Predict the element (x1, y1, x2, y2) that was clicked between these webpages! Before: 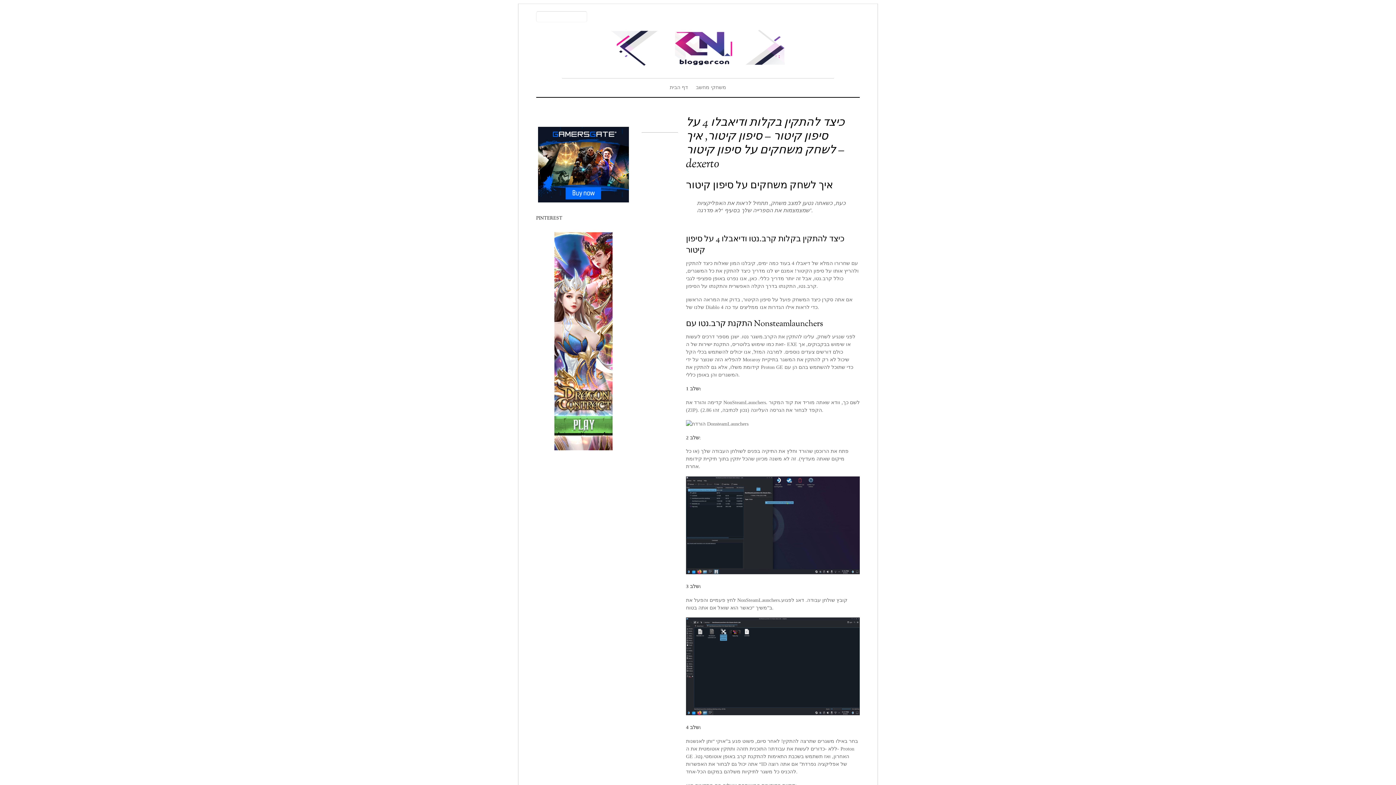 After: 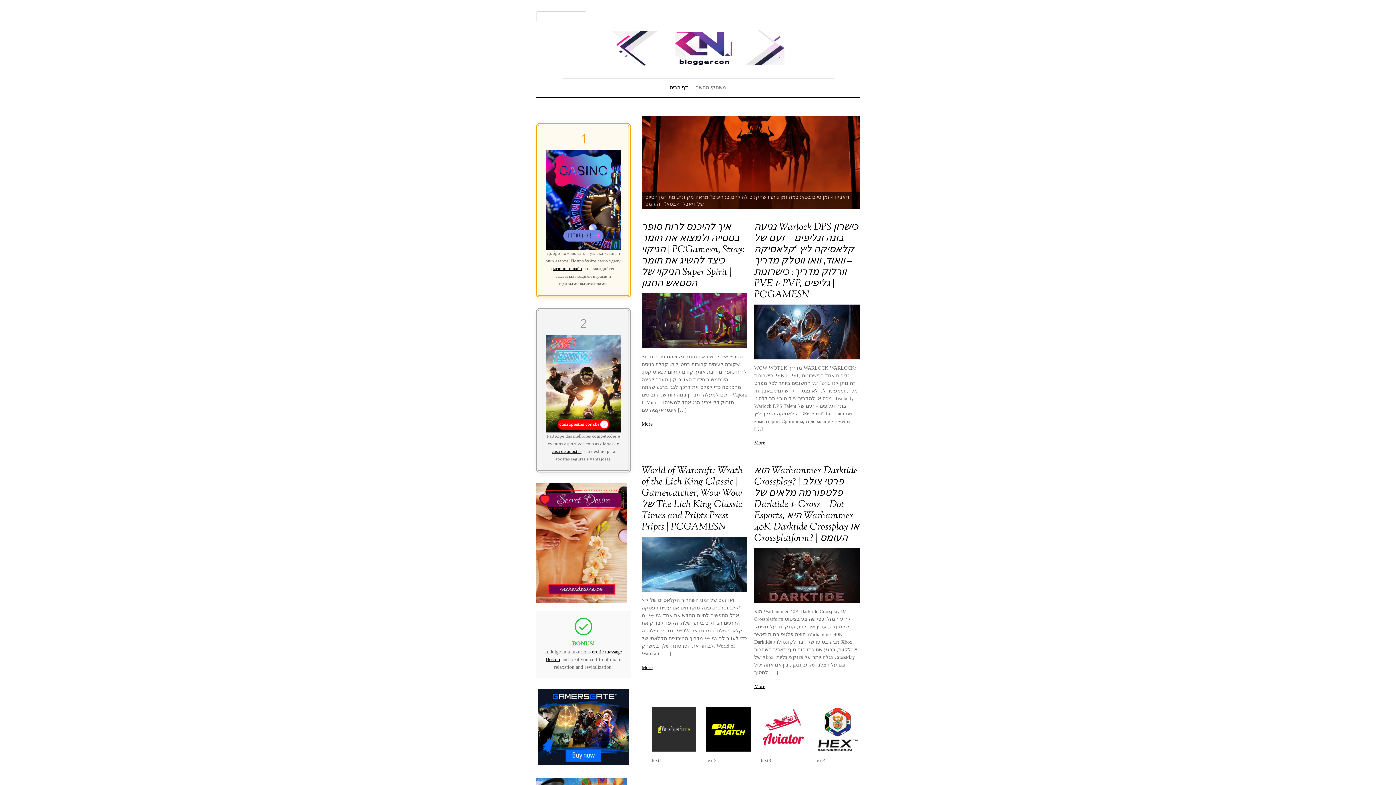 Action: bbox: (610, 46, 785, 74)